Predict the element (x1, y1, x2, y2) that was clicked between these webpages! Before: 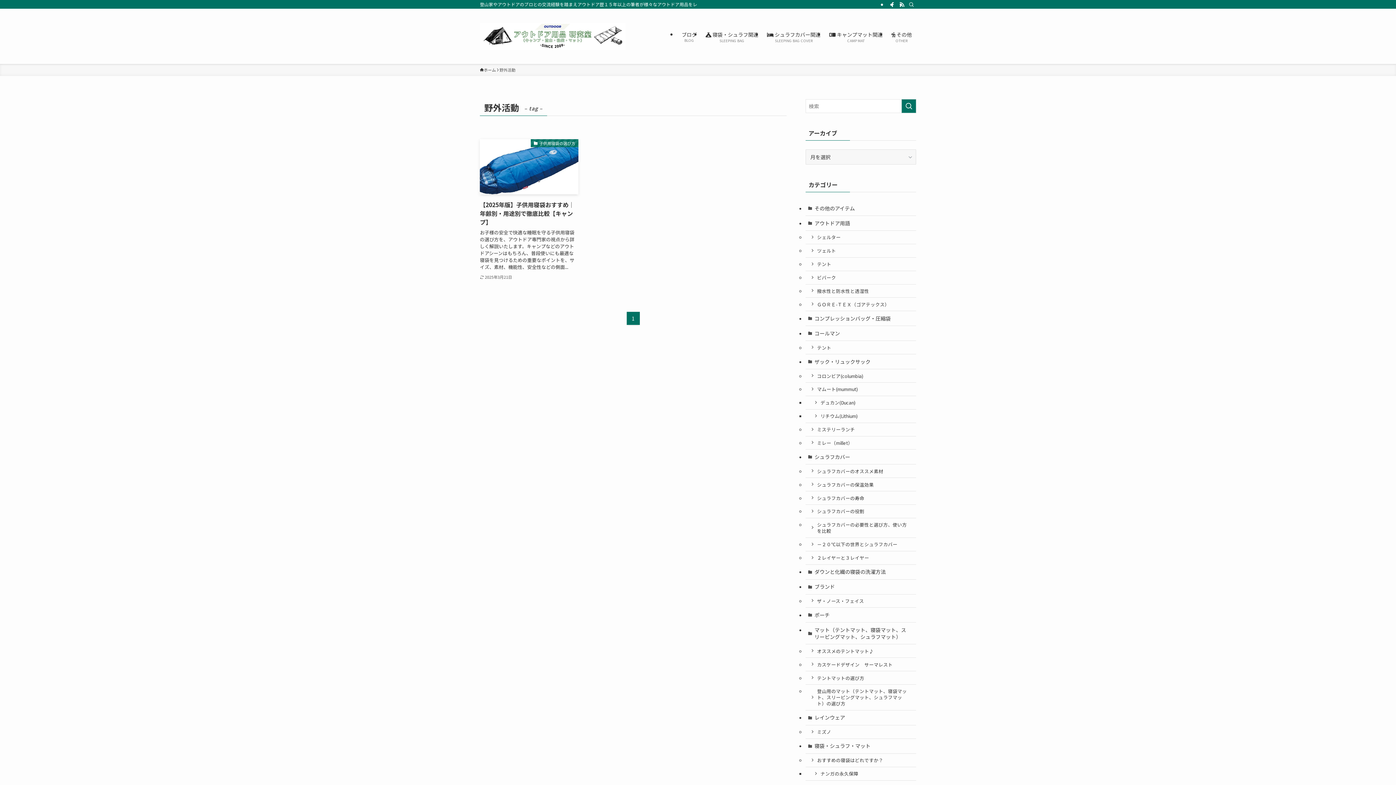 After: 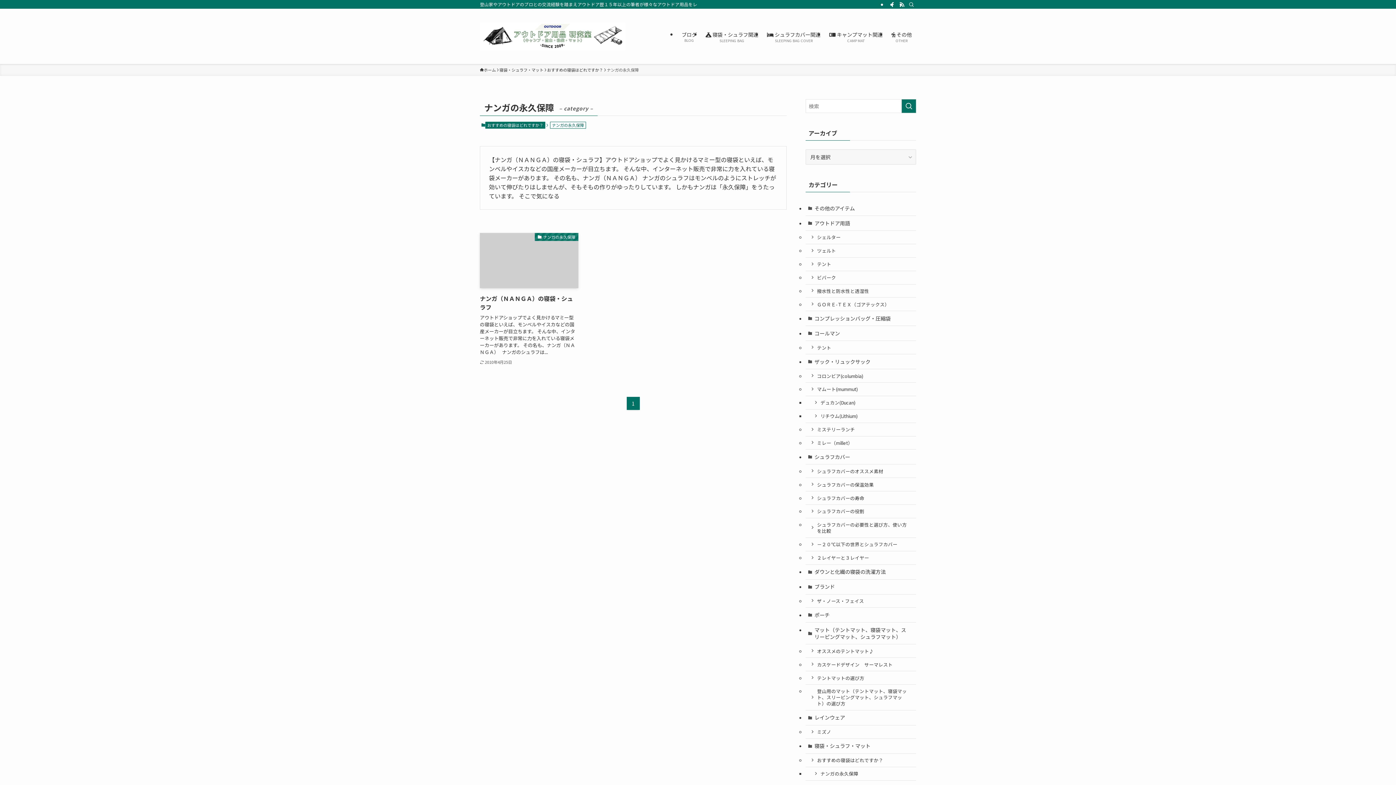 Action: label: ナンガの永久保障 bbox: (805, 767, 916, 780)